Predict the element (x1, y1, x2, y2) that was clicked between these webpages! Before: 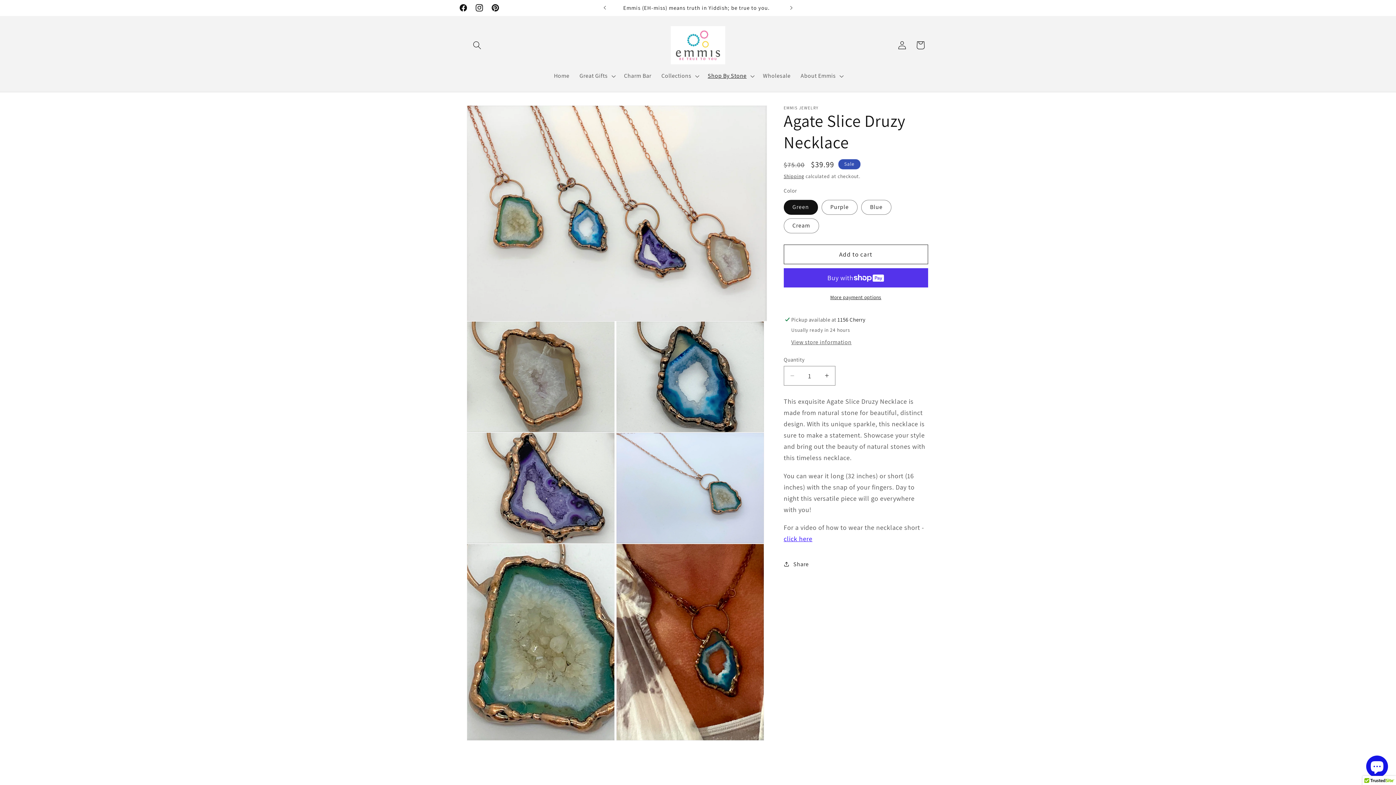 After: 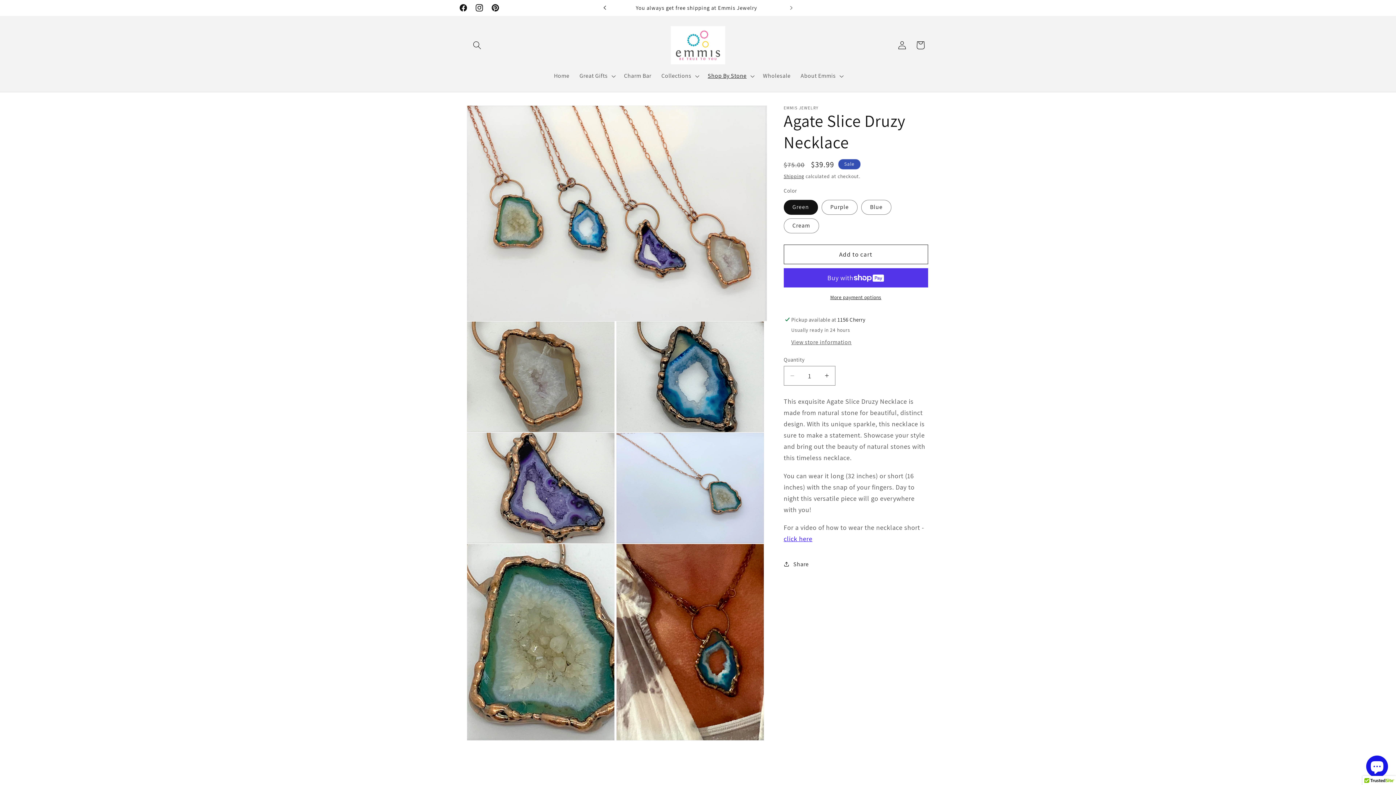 Action: bbox: (596, 0, 612, 15) label: Previous announcement